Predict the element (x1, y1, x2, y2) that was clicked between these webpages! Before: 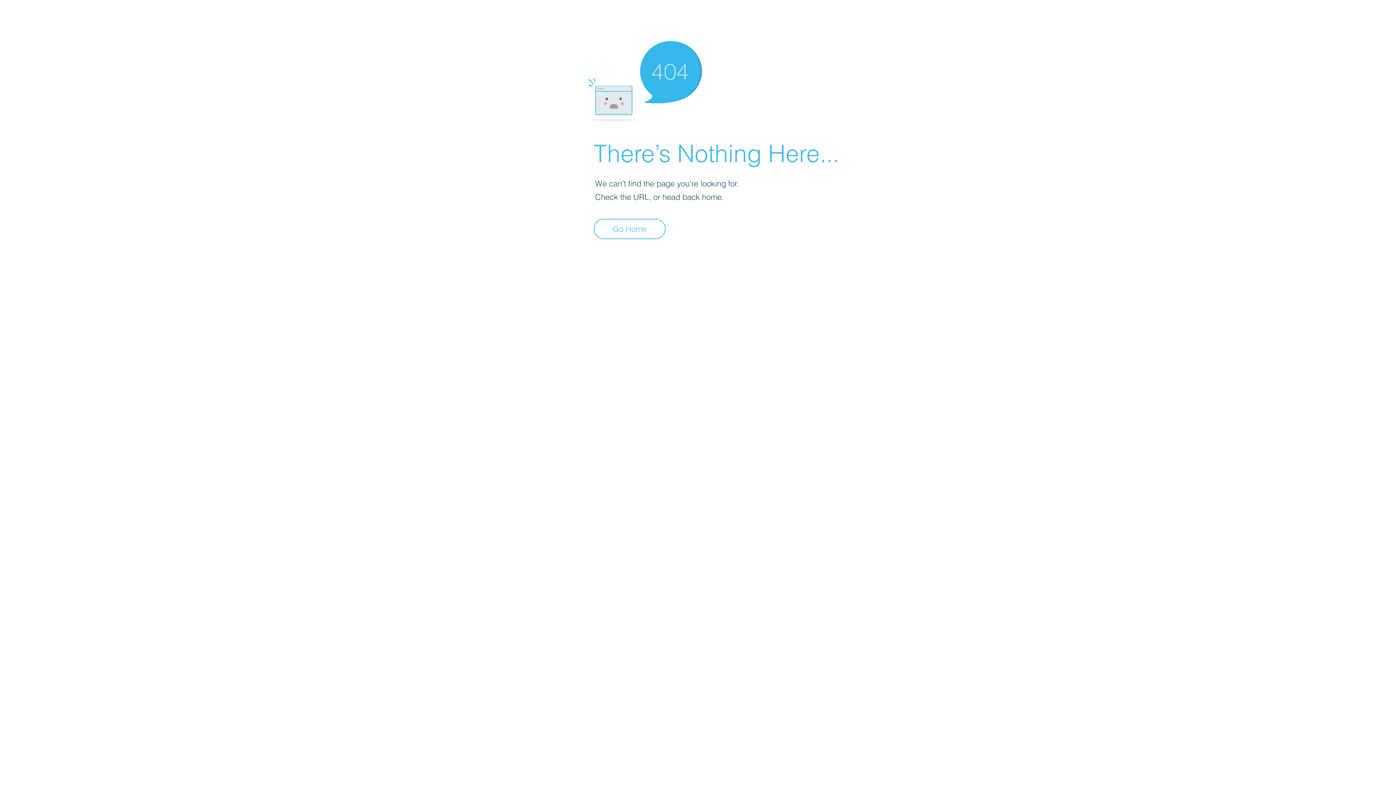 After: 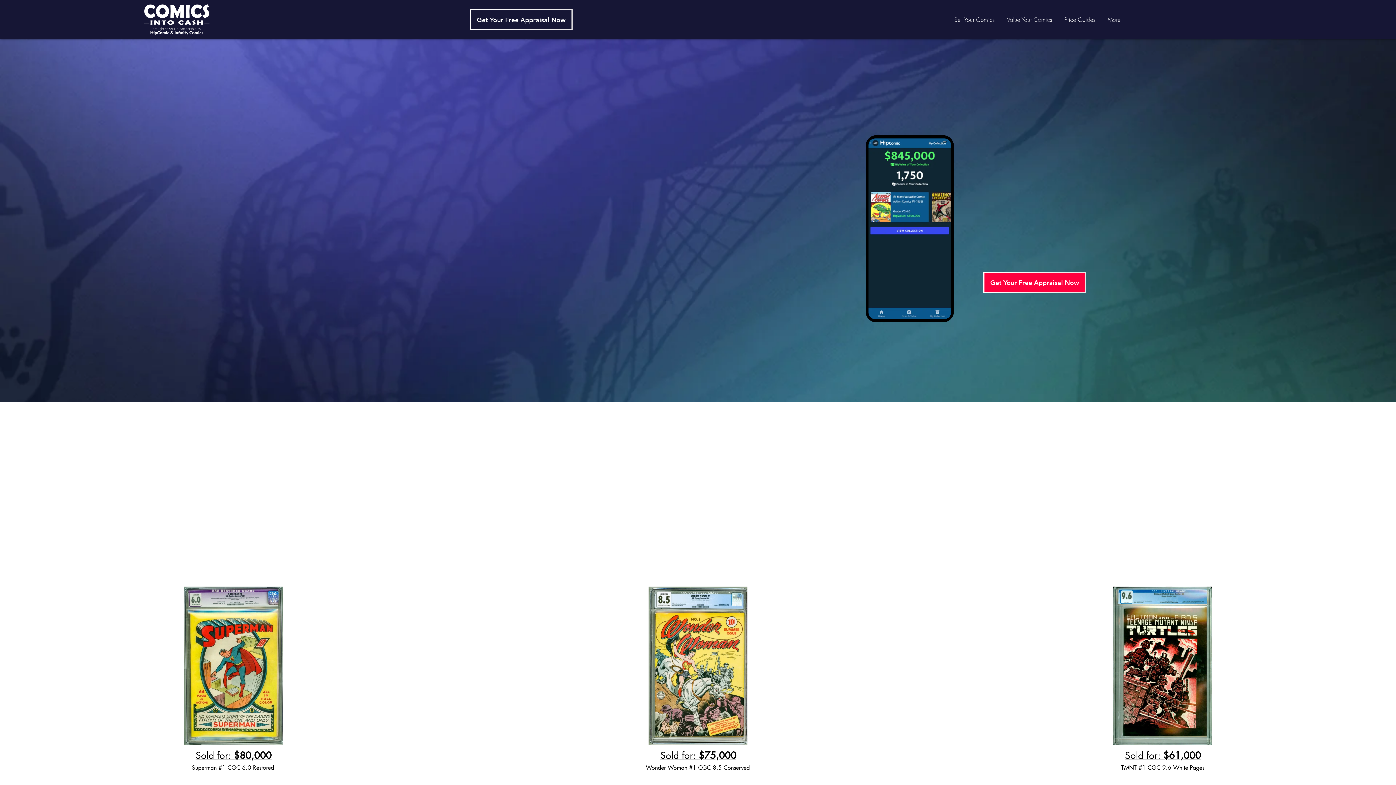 Action: bbox: (593, 218, 665, 239) label: Go Home